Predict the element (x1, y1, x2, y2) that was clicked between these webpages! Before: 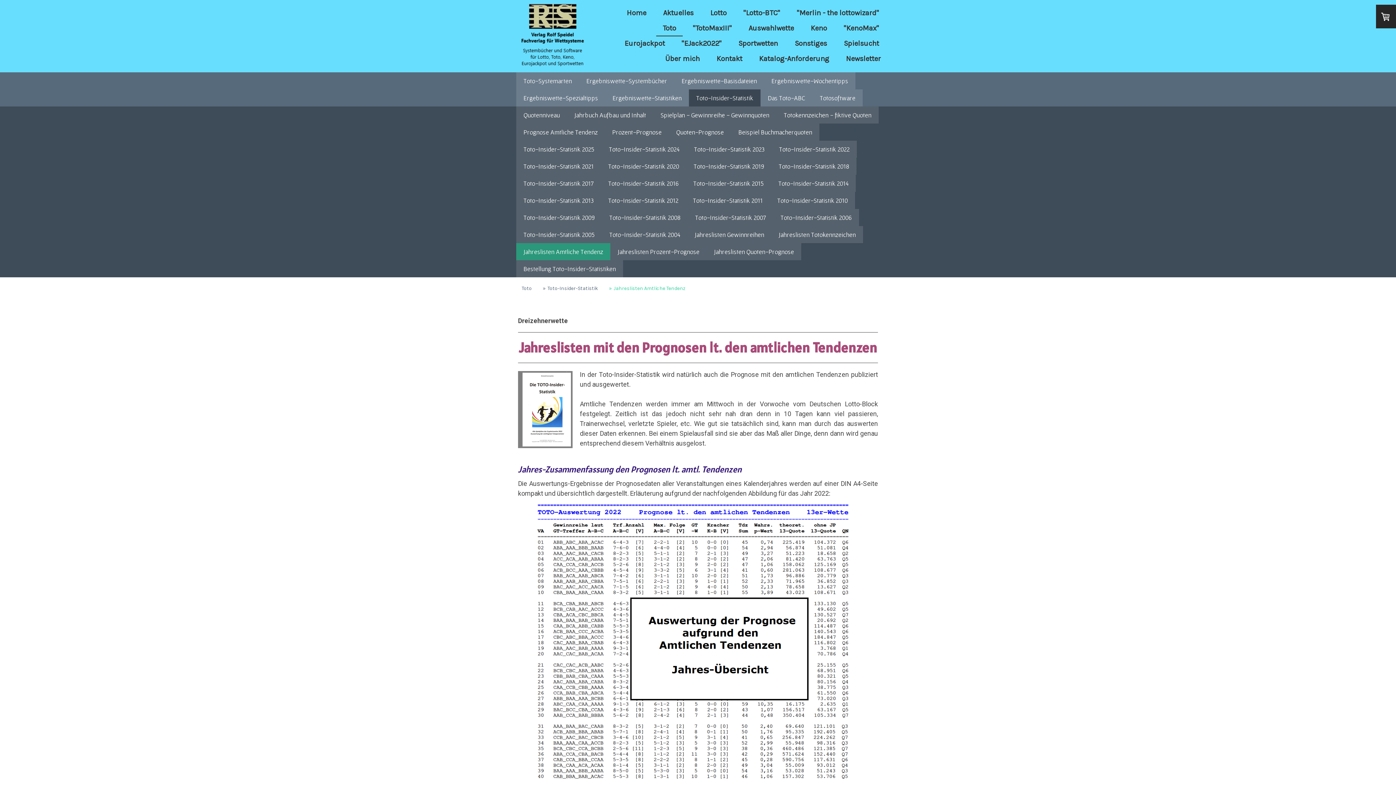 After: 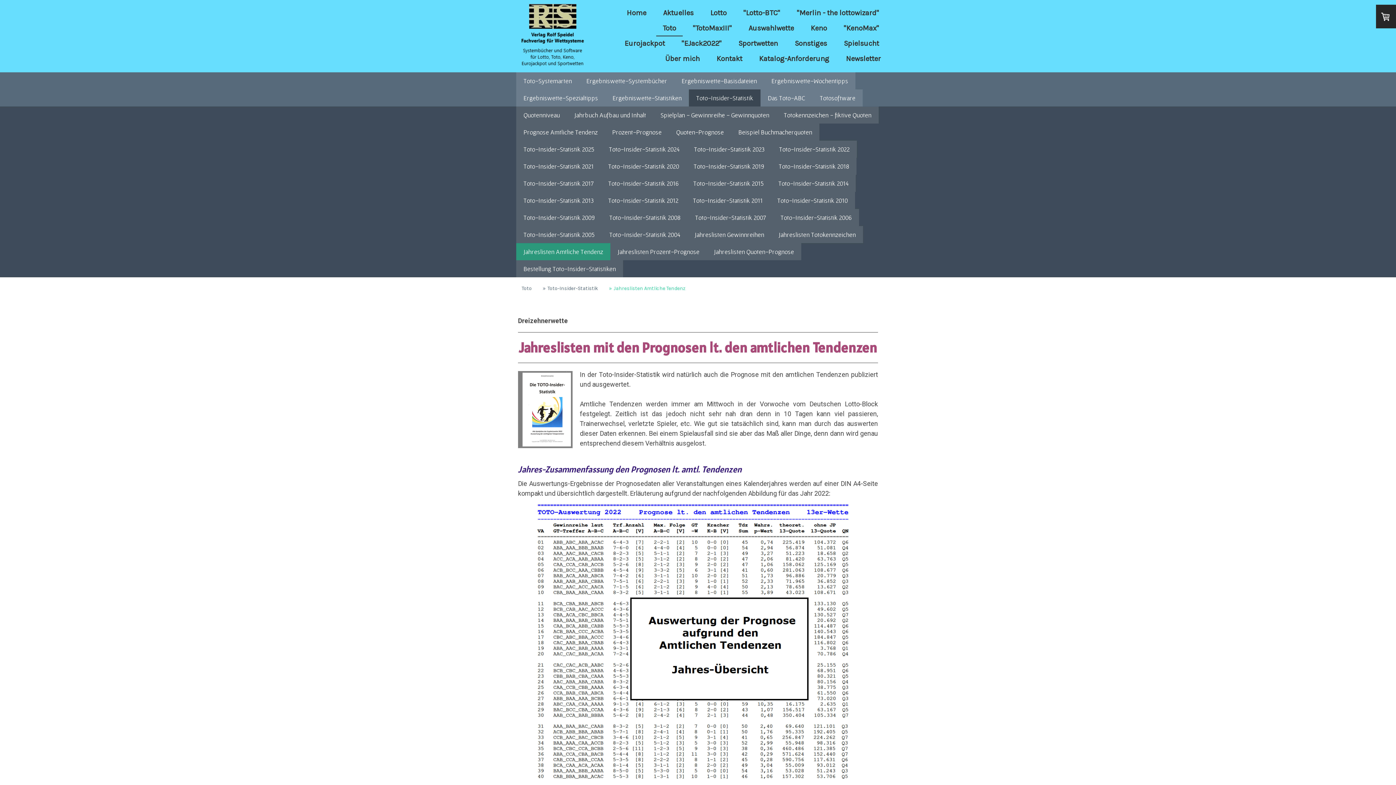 Action: label: Jahreslisten Amtliche Tendenz bbox: (516, 243, 610, 260)